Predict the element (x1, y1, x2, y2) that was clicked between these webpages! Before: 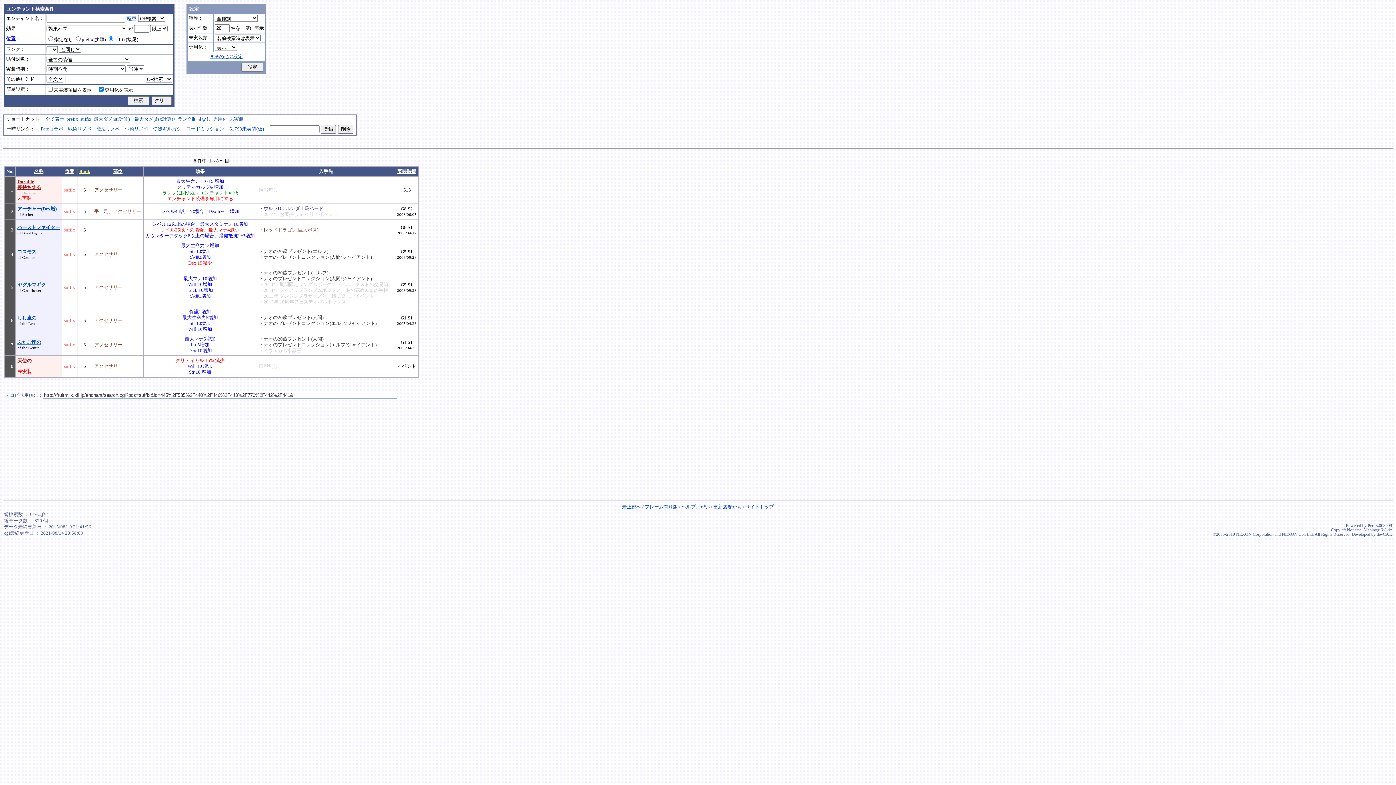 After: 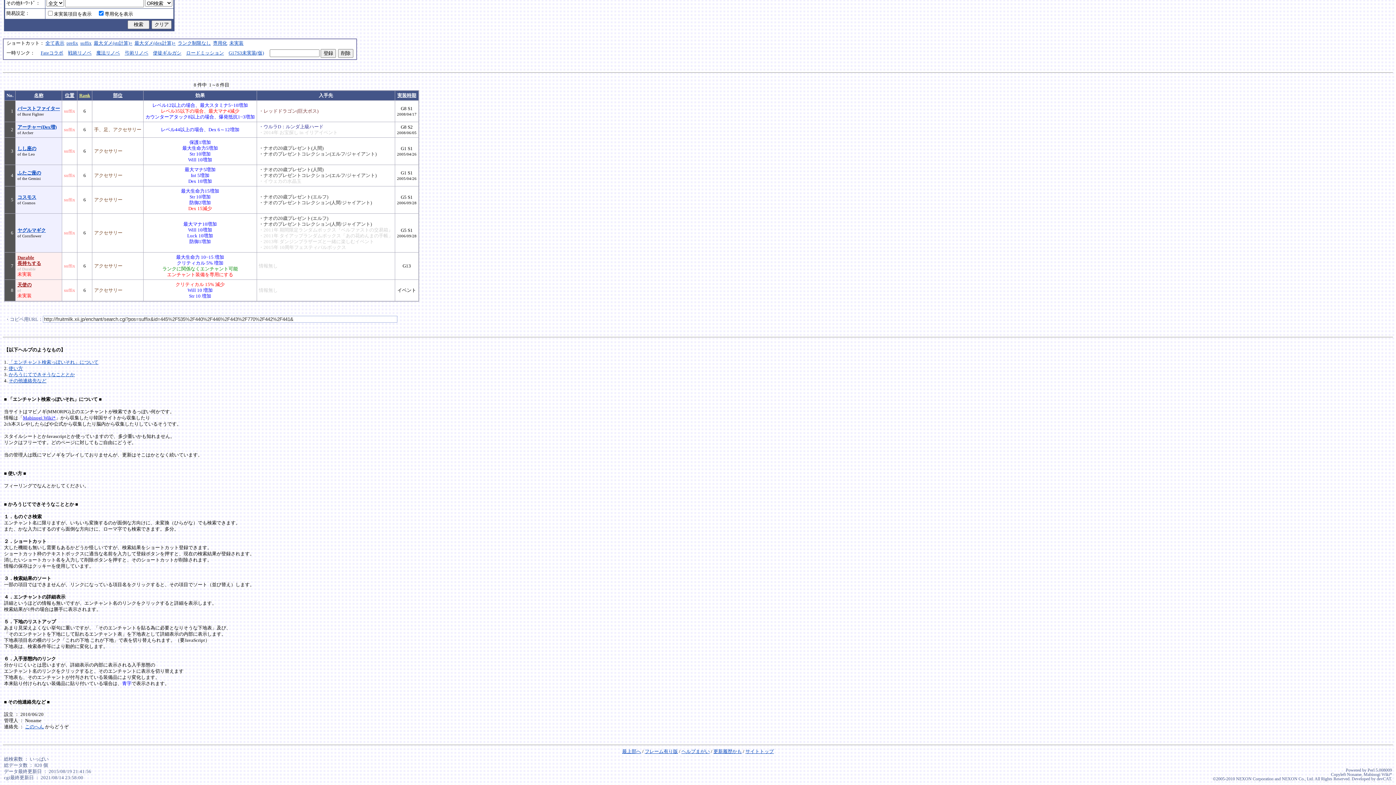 Action: bbox: (681, 504, 710, 509) label: ヘルプまがい